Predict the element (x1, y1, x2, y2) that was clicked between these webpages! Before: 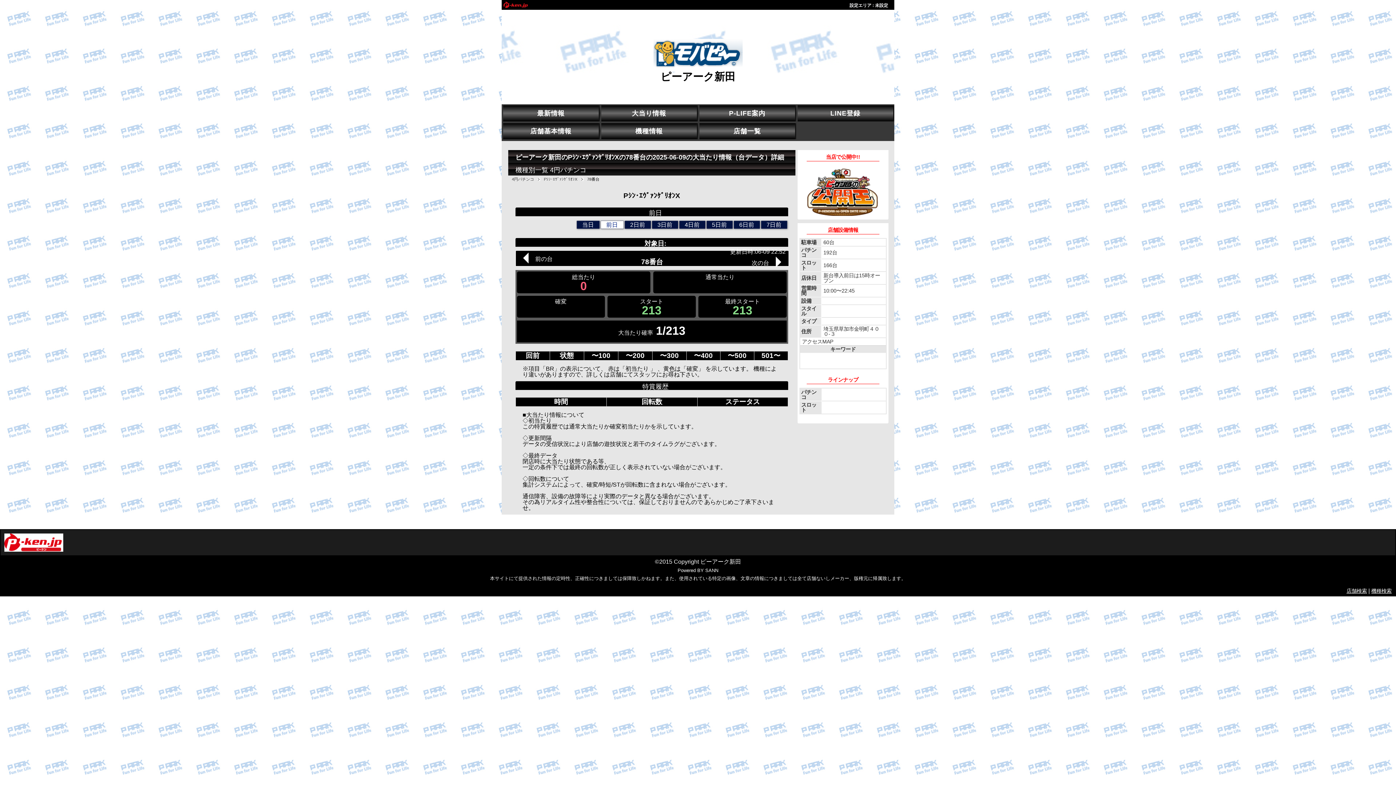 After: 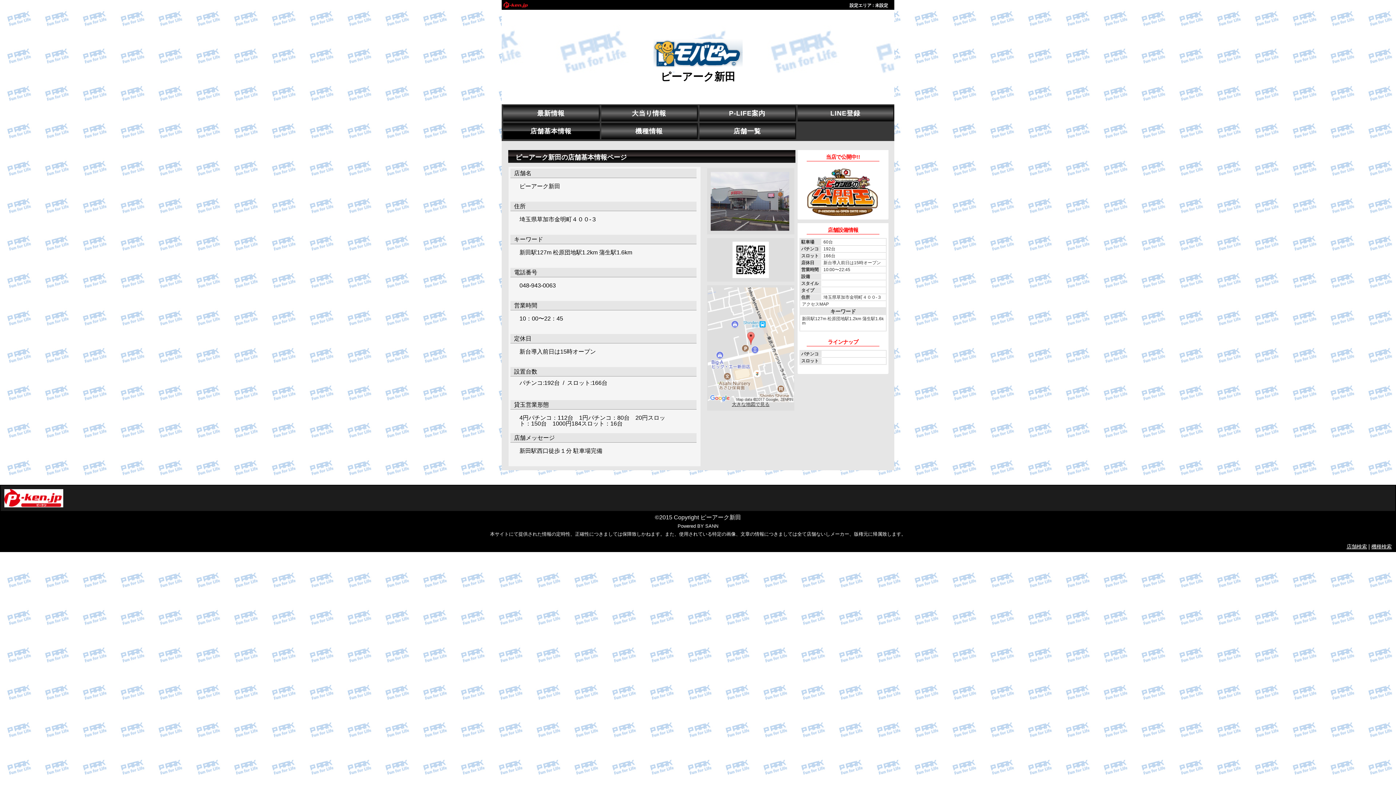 Action: bbox: (504, 125, 598, 137) label: 店舗基本情報